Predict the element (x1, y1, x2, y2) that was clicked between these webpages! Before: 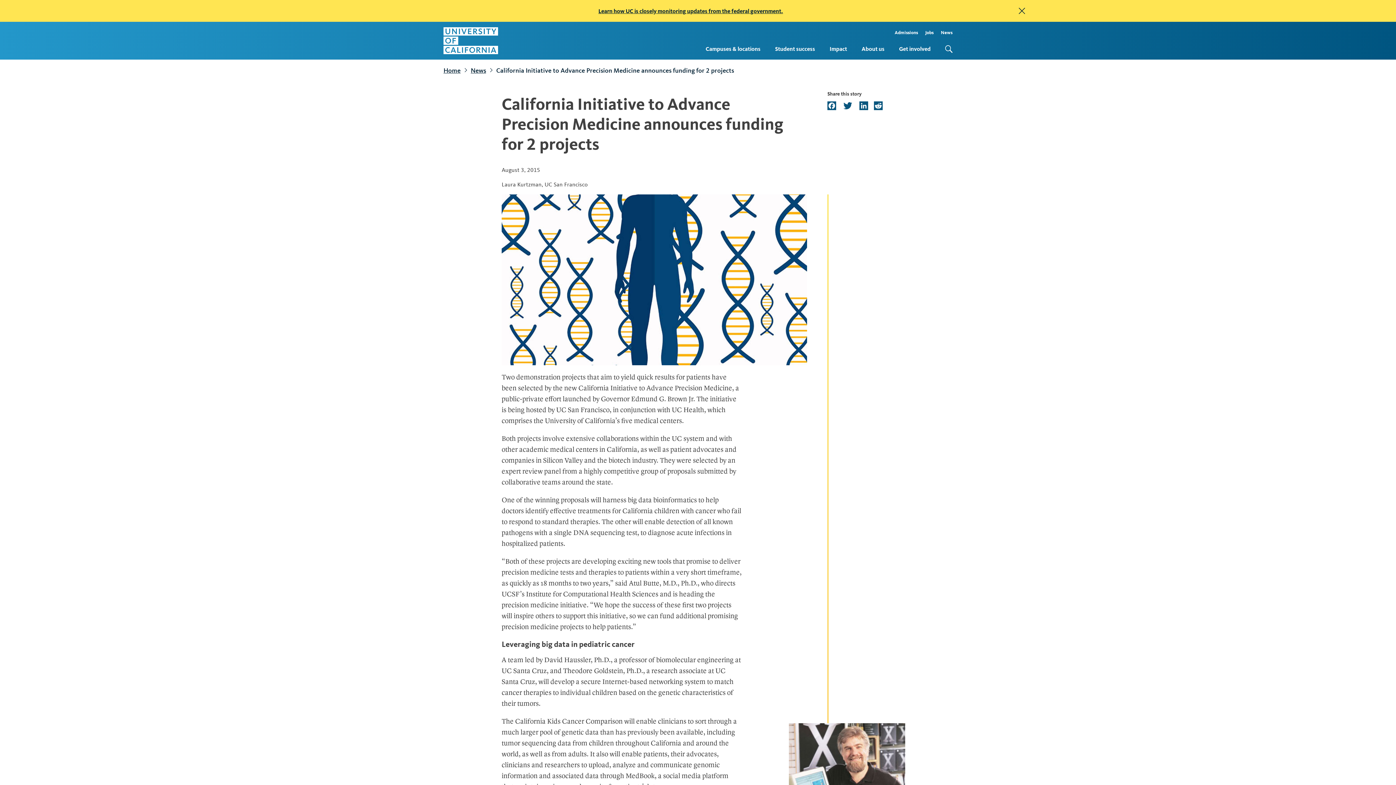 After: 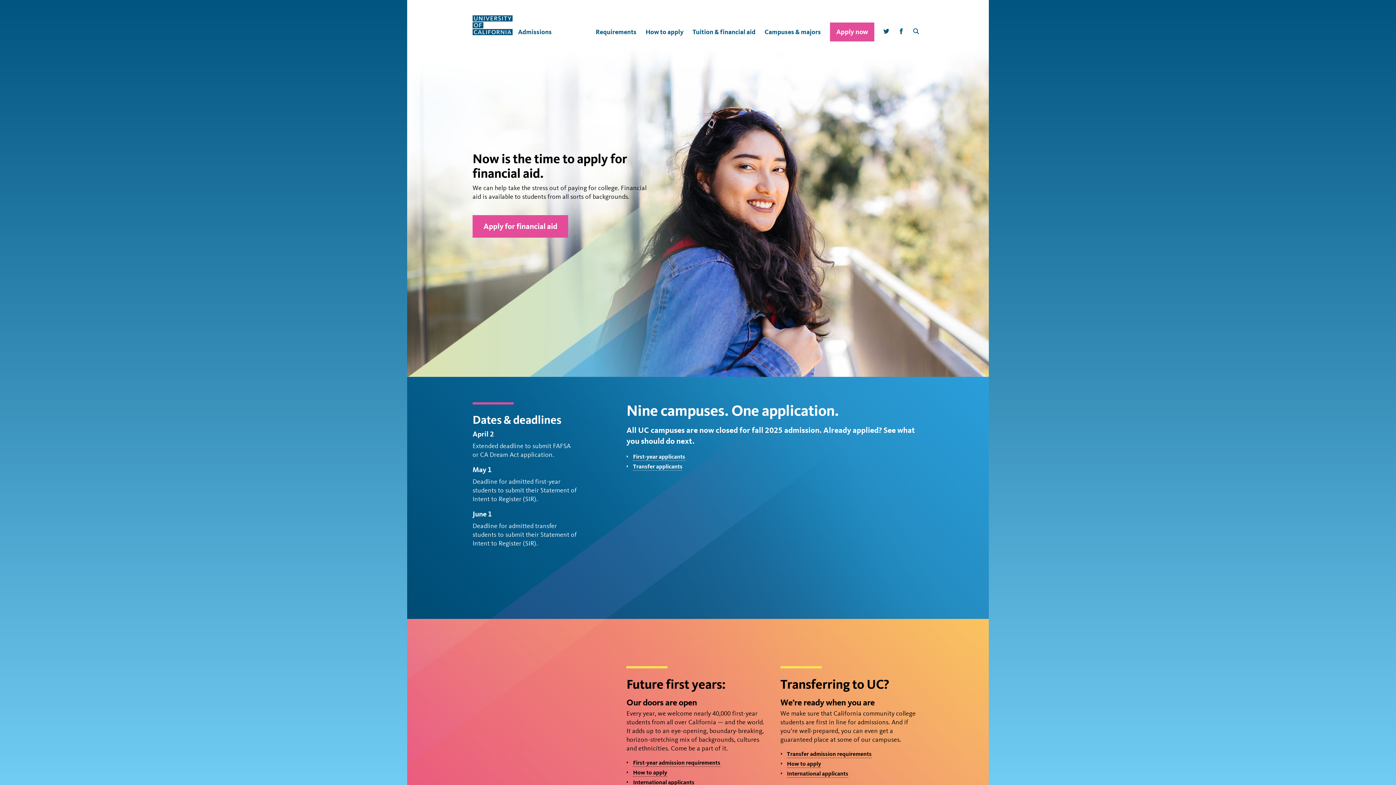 Action: label: Admissions bbox: (891, 28, 921, 39)